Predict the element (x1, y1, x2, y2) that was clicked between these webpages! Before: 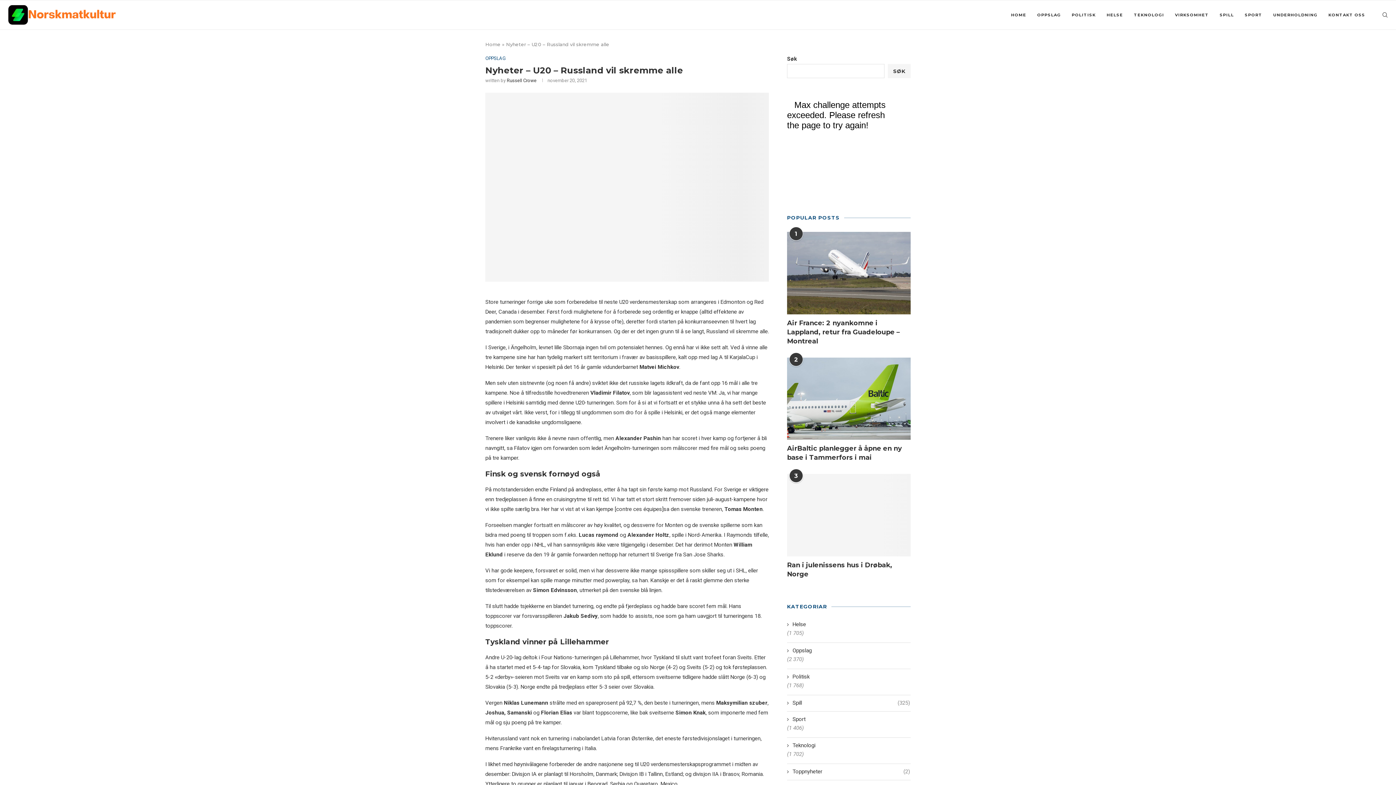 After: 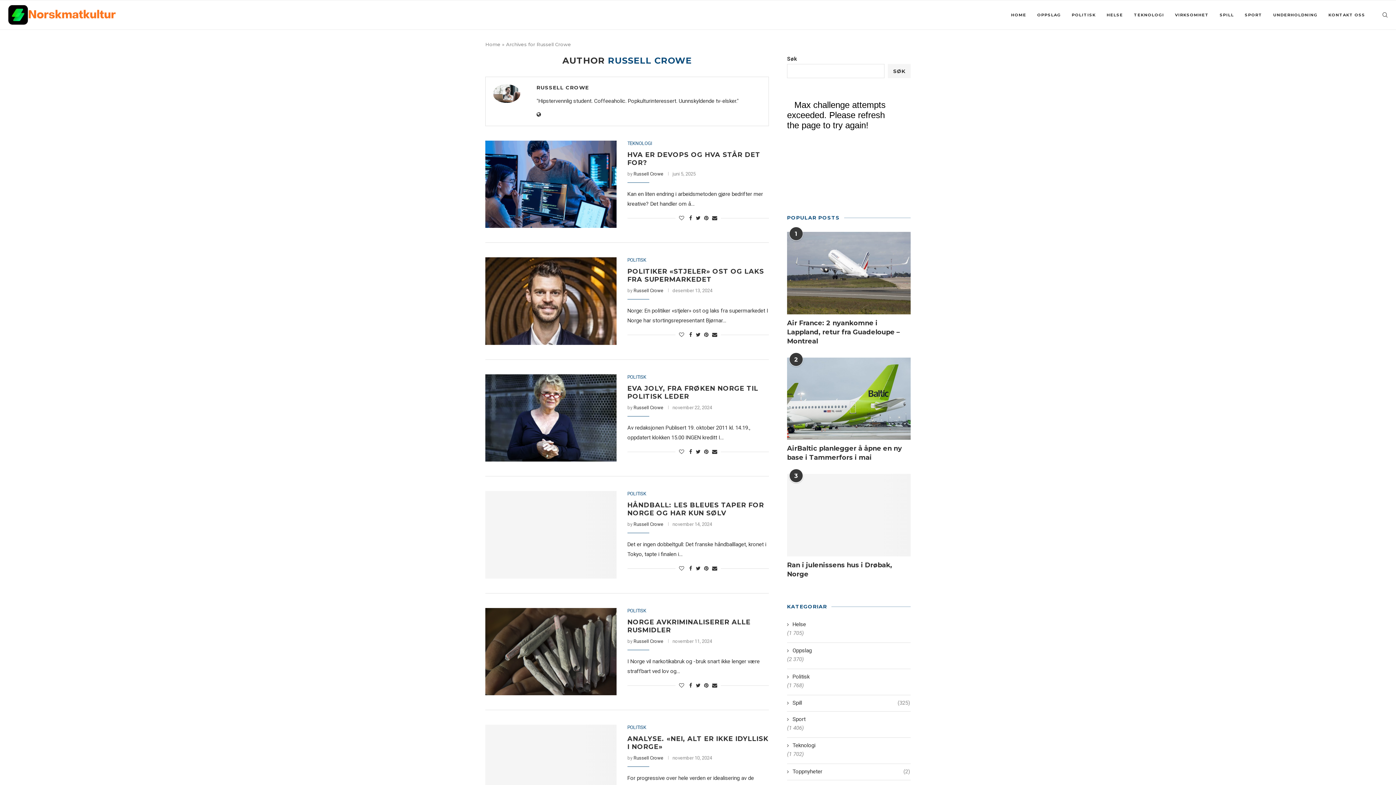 Action: label: Russell Crowe bbox: (506, 77, 536, 83)